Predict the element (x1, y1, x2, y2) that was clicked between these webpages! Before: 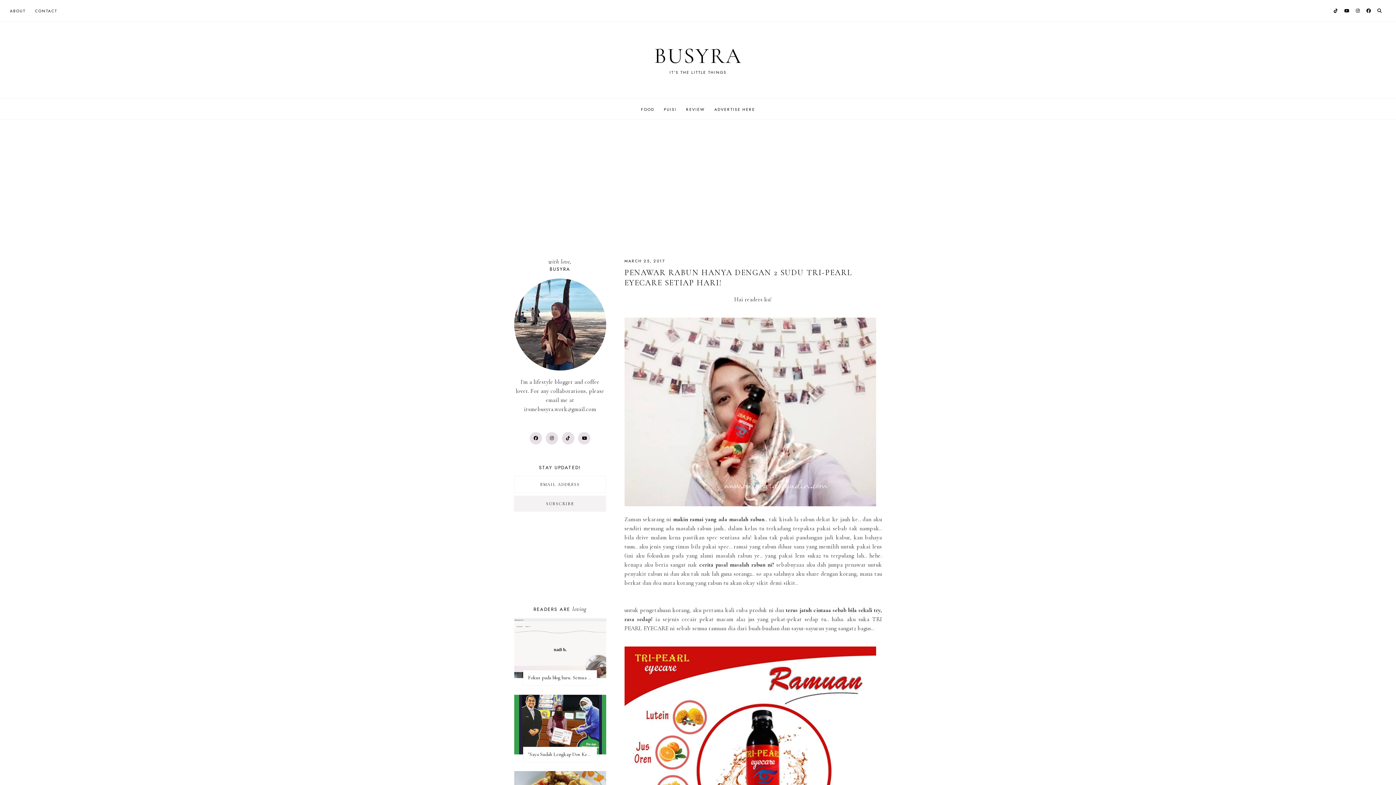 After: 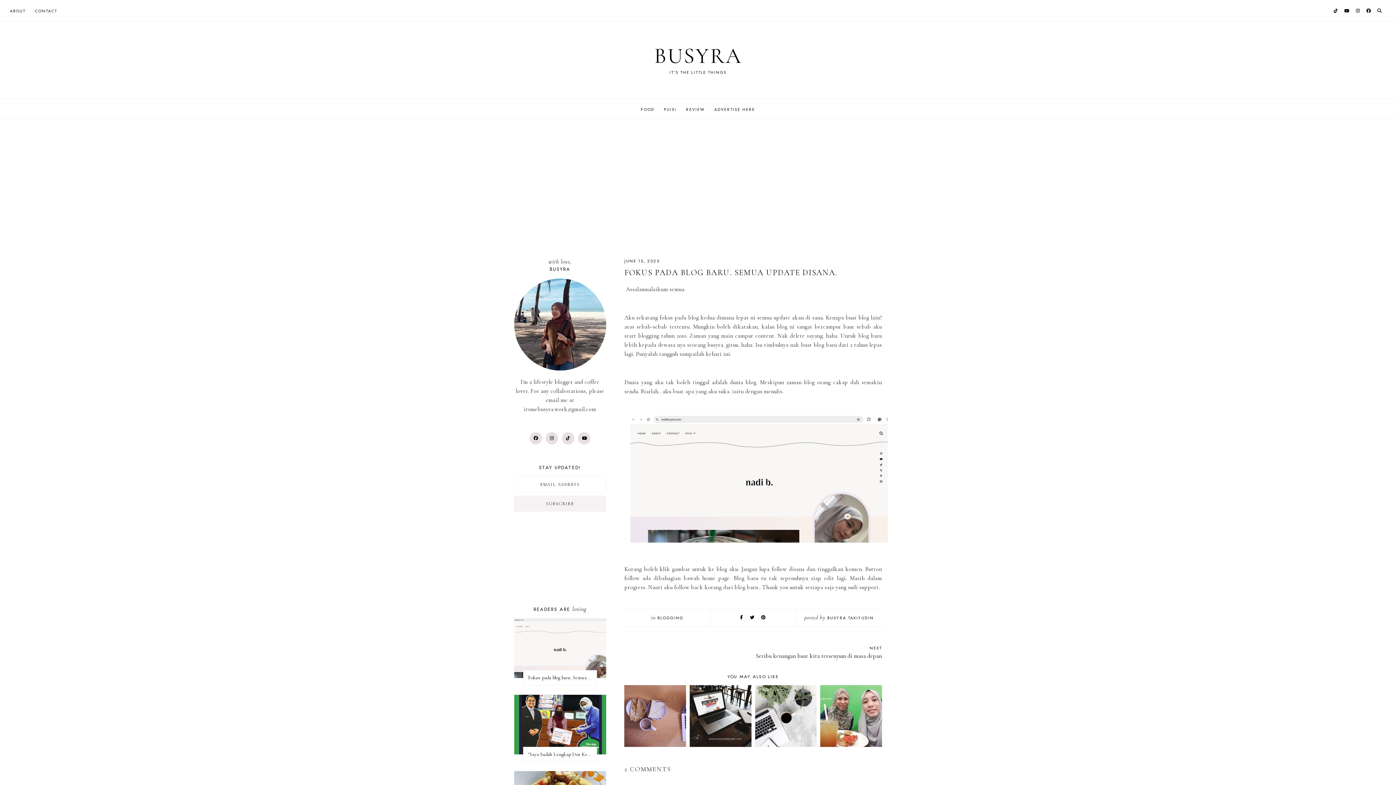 Action: bbox: (514, 618, 606, 685) label: Fokus pada blog baru. Semua update disana.